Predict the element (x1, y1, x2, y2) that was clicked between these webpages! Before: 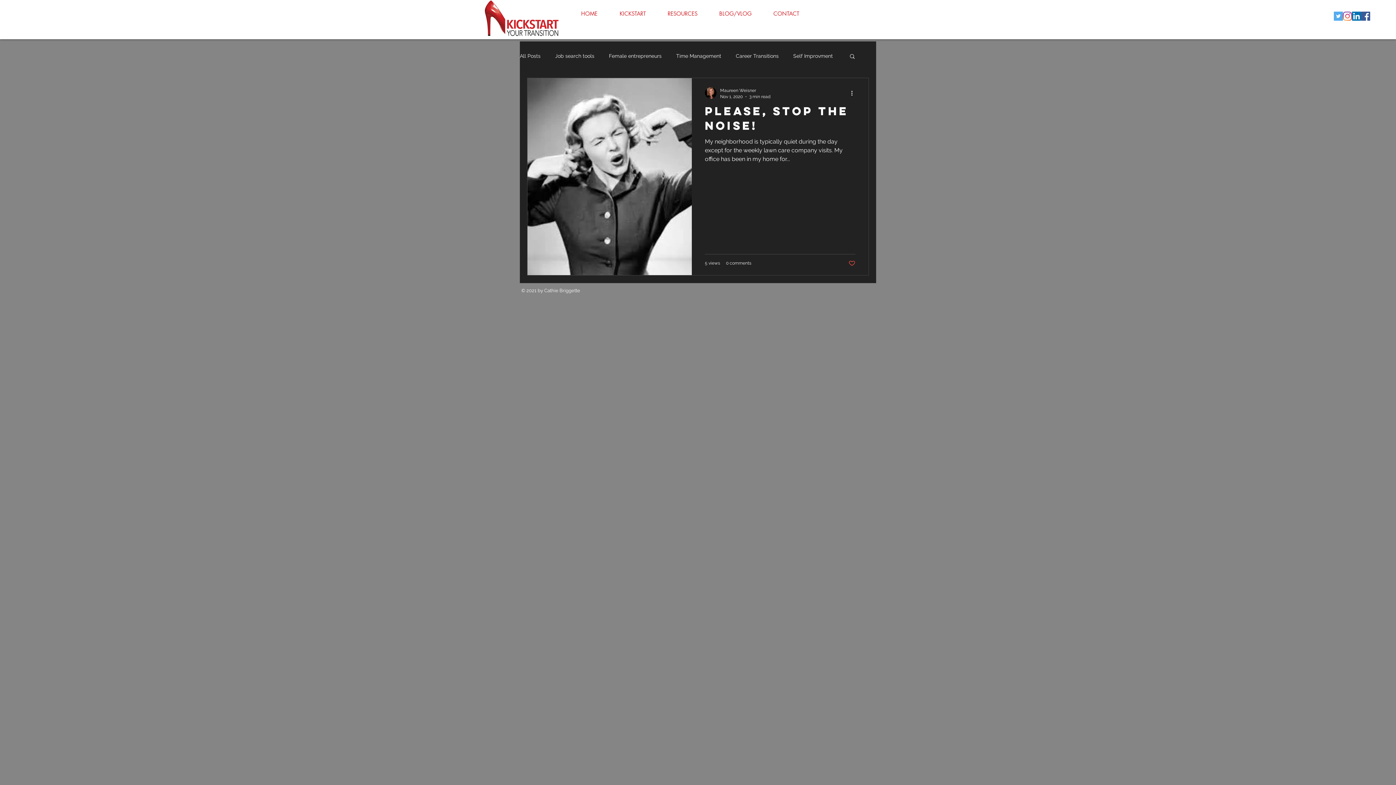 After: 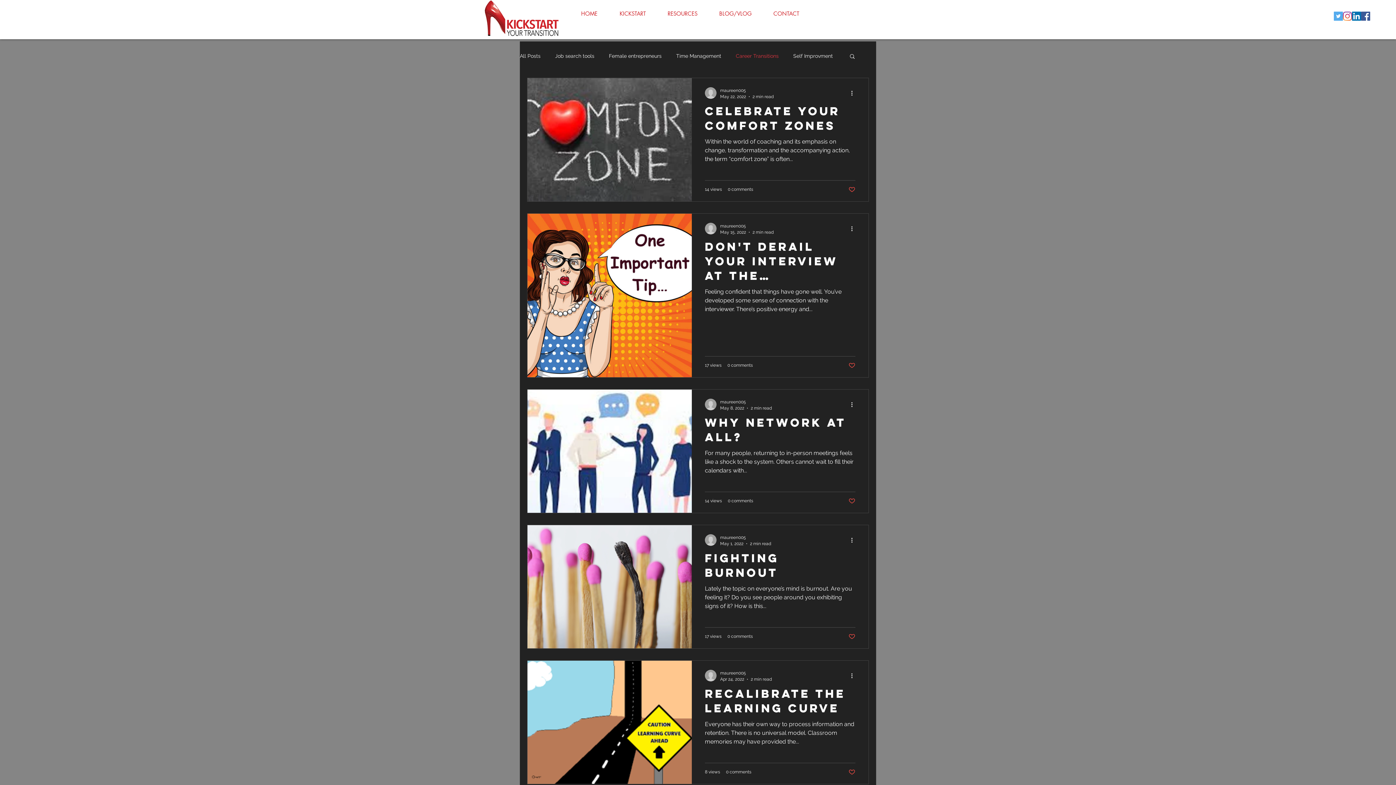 Action: label: Career Transitions bbox: (736, 53, 778, 58)